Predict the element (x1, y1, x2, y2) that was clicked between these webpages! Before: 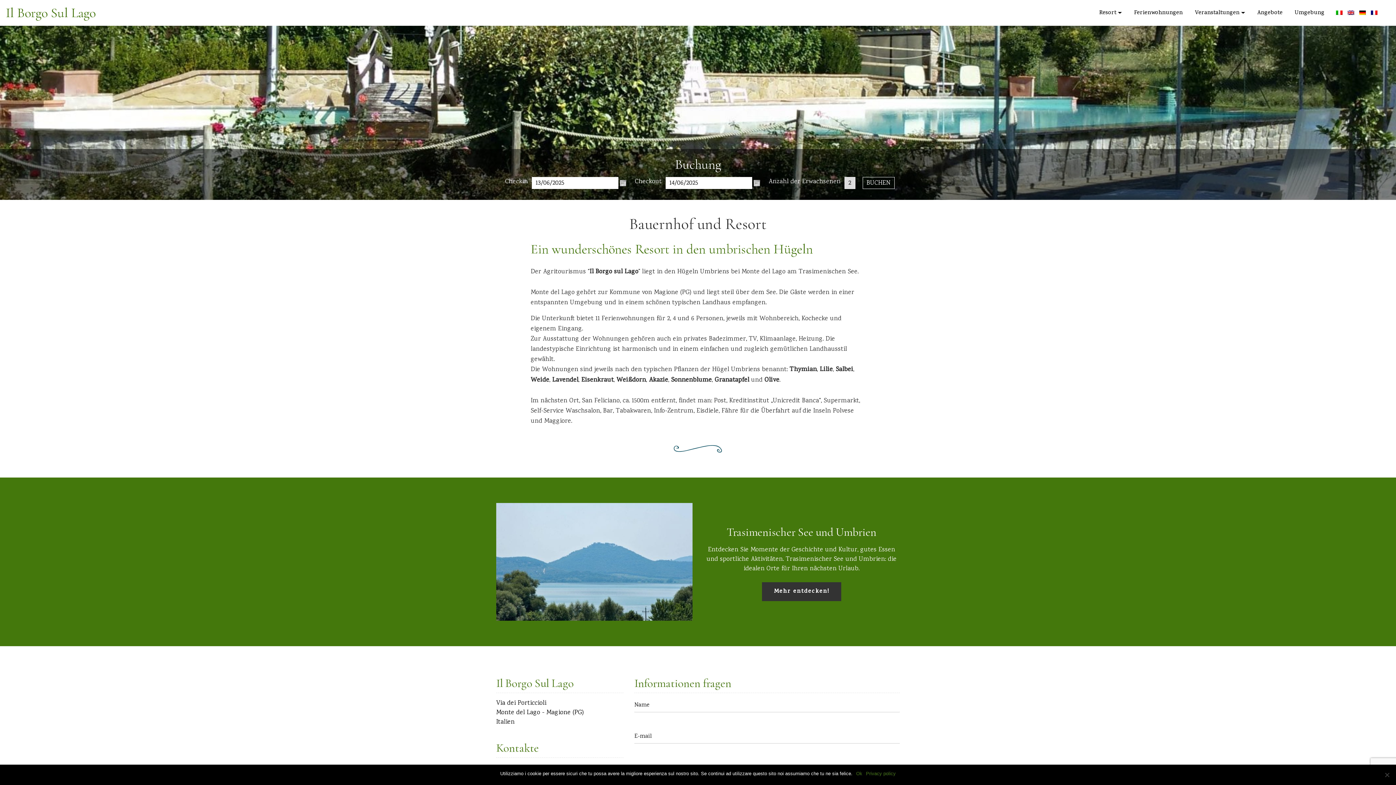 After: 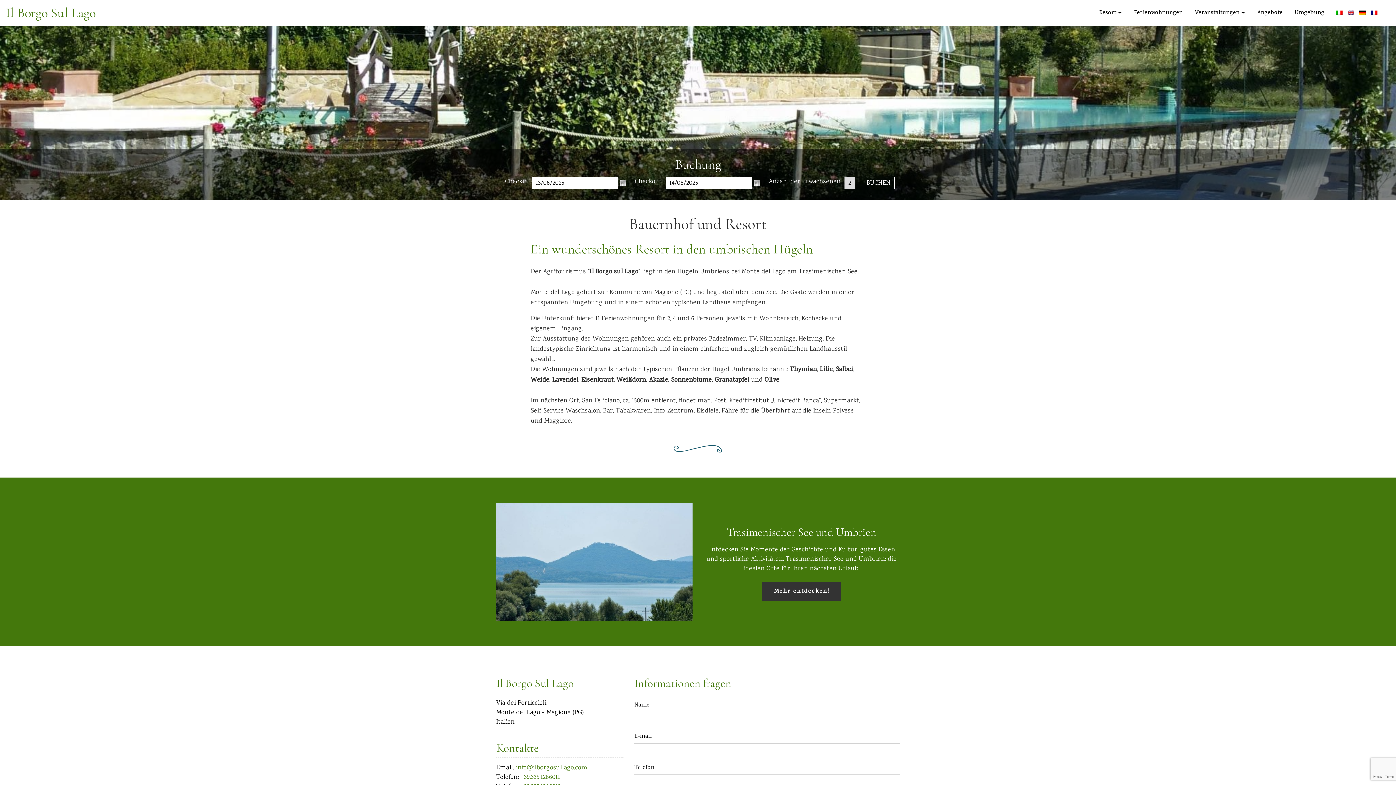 Action: bbox: (856, 770, 862, 777) label: Ok